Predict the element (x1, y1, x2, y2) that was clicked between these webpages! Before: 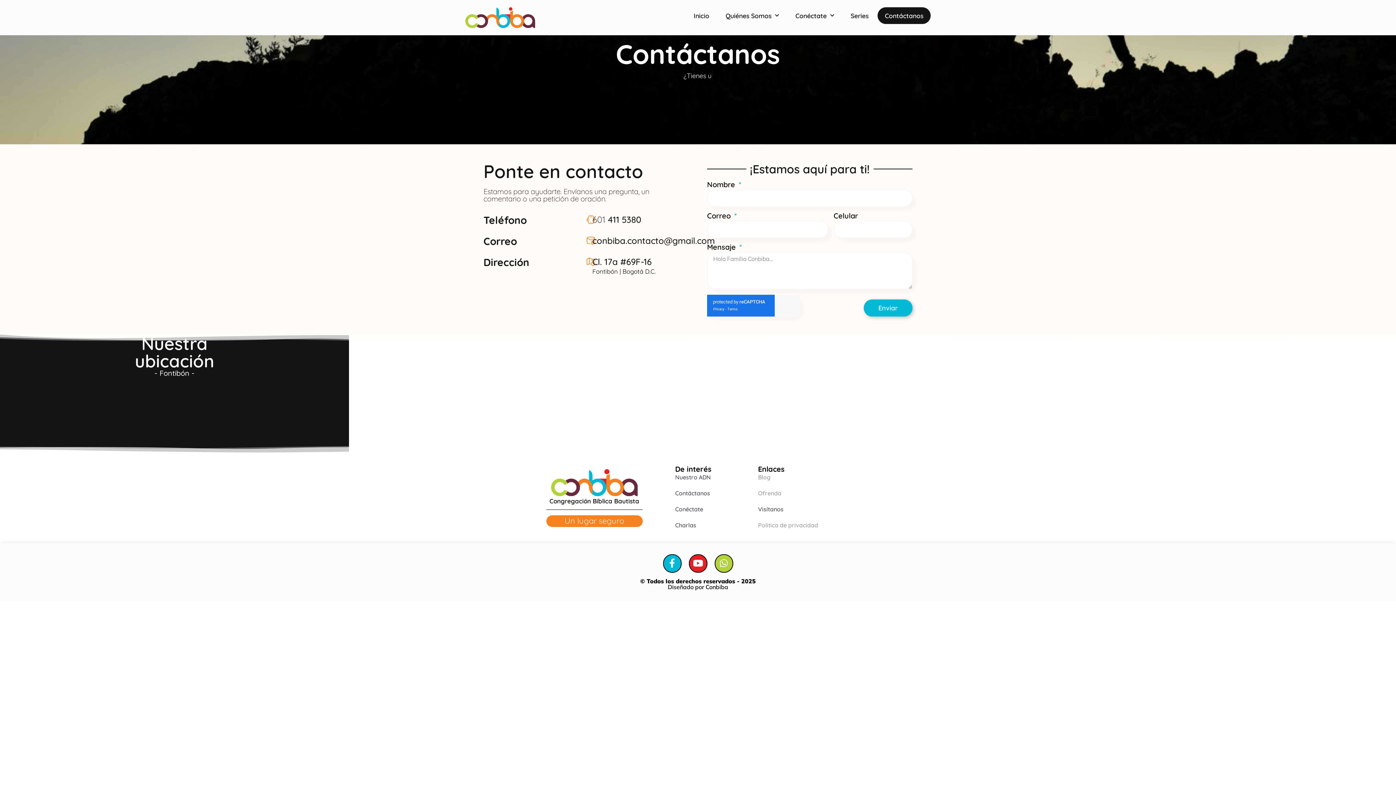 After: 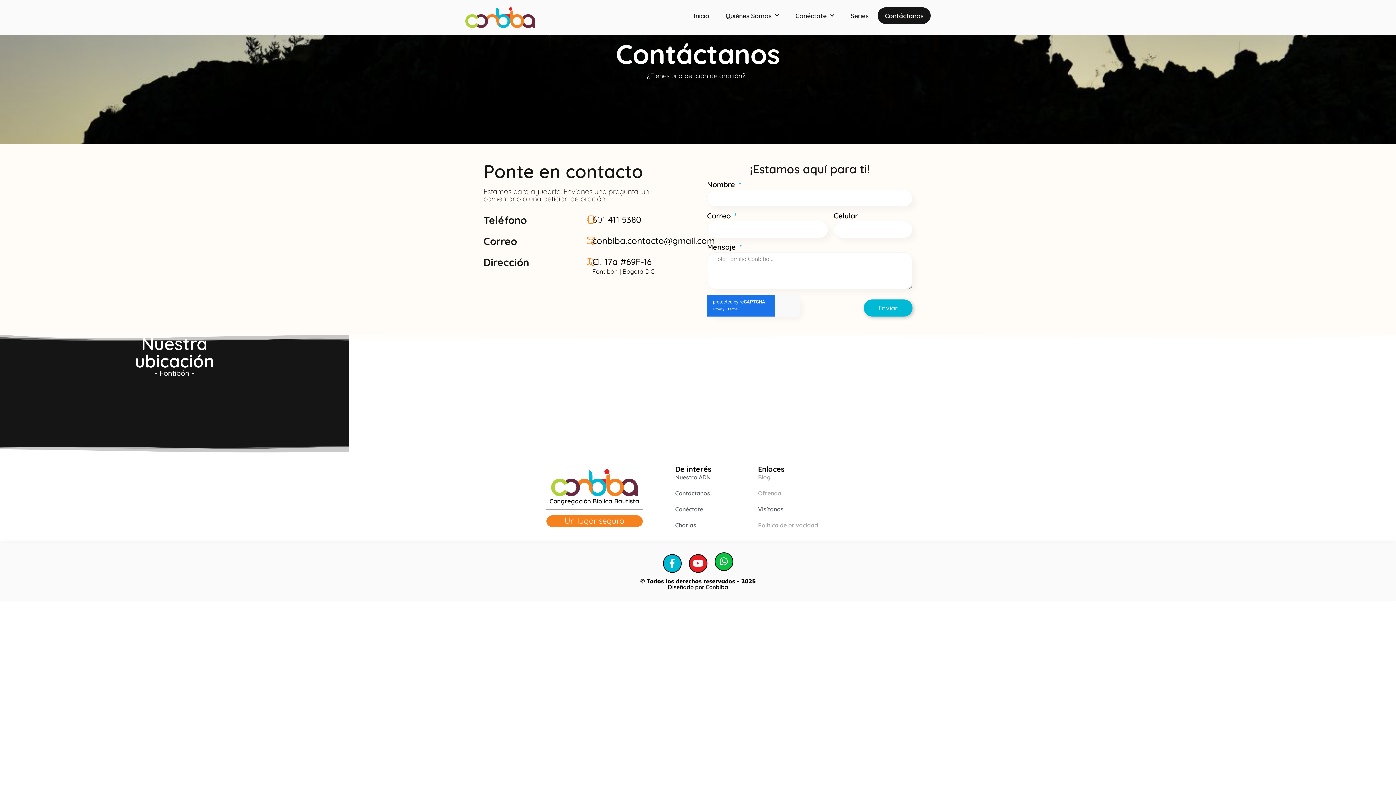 Action: bbox: (719, 558, 728, 567)